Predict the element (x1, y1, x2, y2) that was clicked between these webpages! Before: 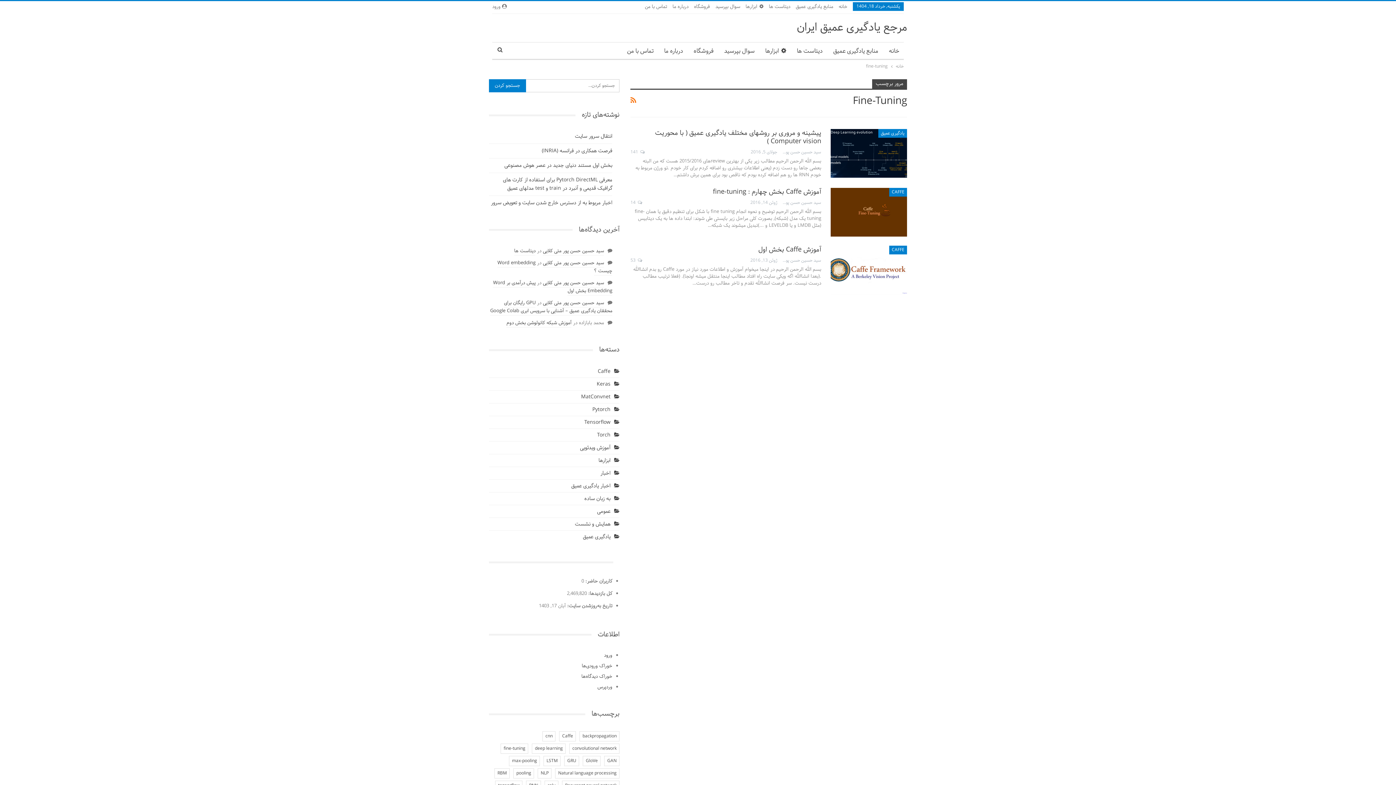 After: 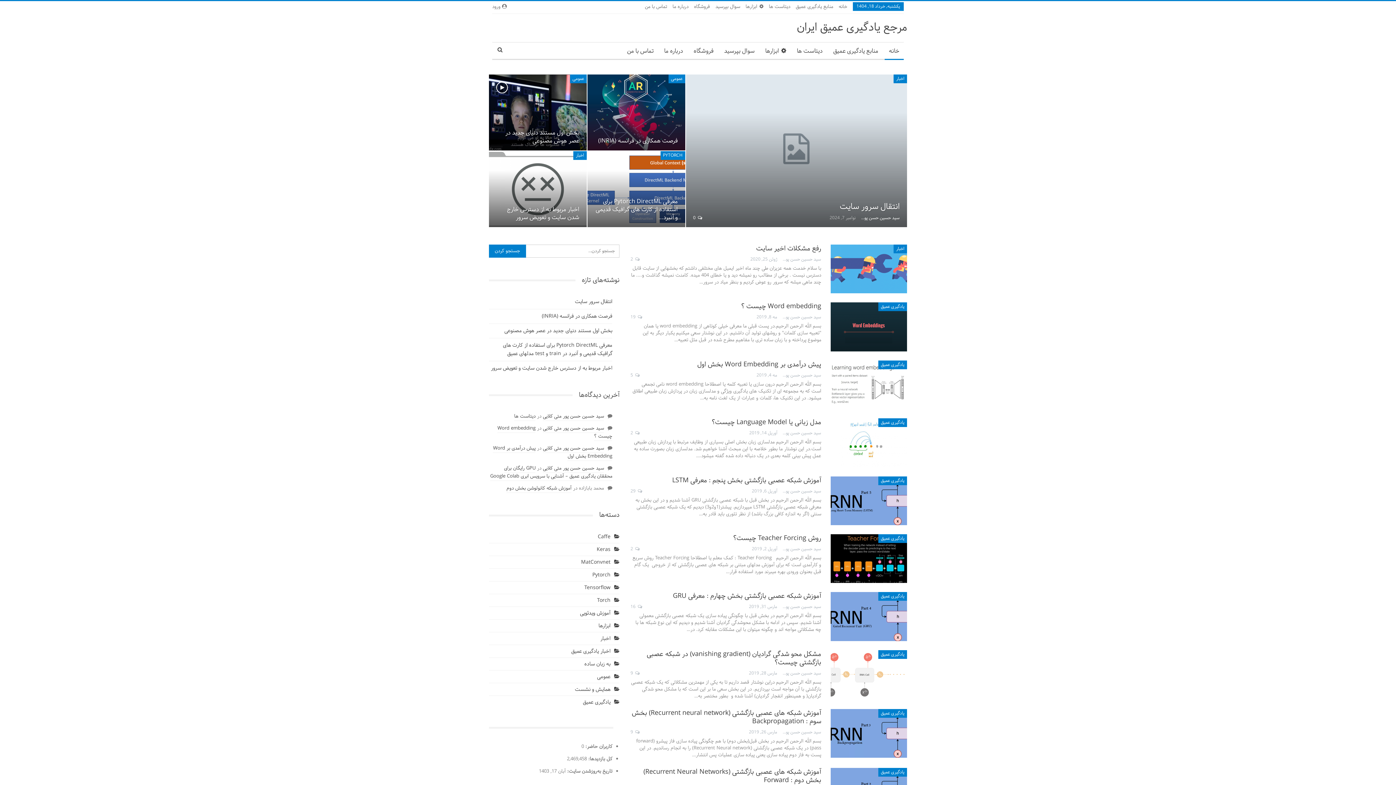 Action: label: مرجع یادگیری عمیق ایران bbox: (797, 18, 907, 37)